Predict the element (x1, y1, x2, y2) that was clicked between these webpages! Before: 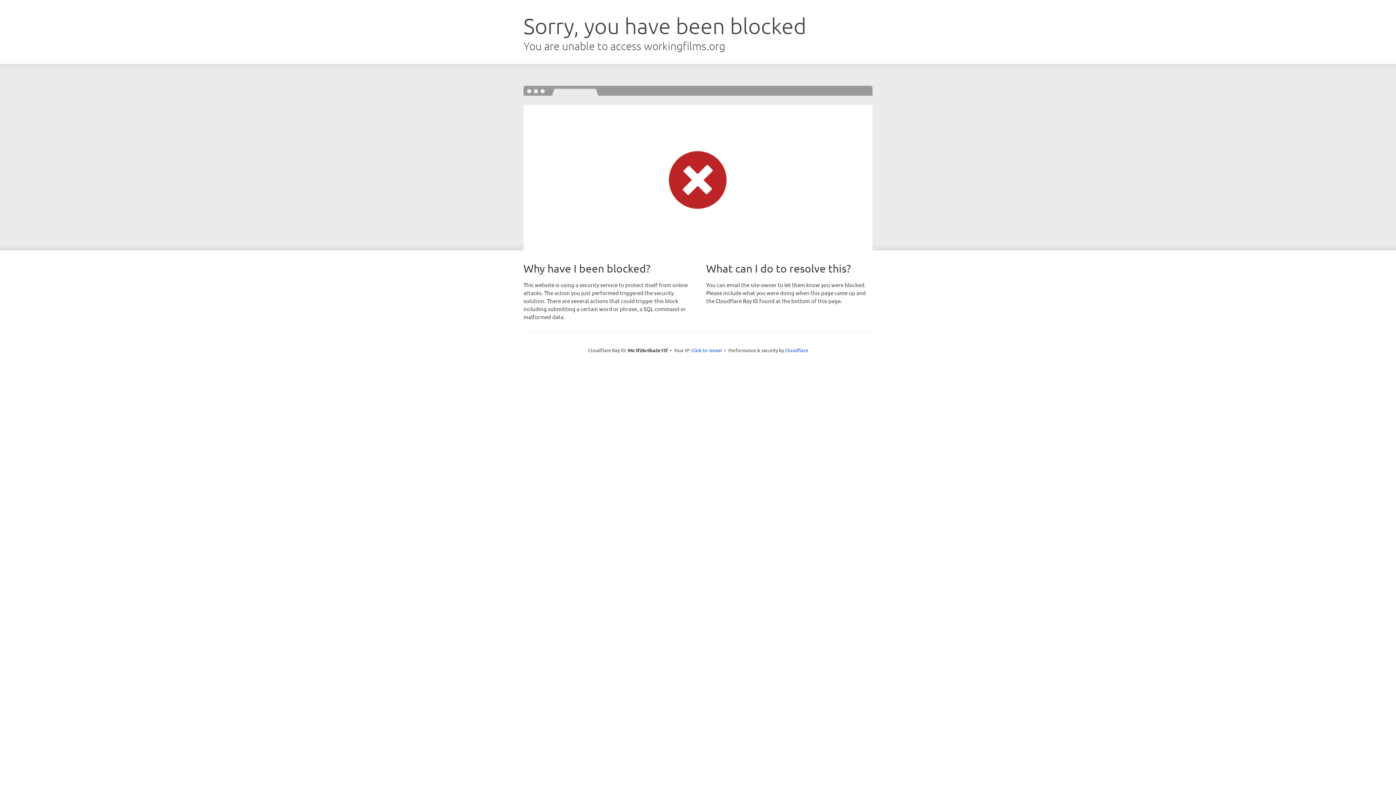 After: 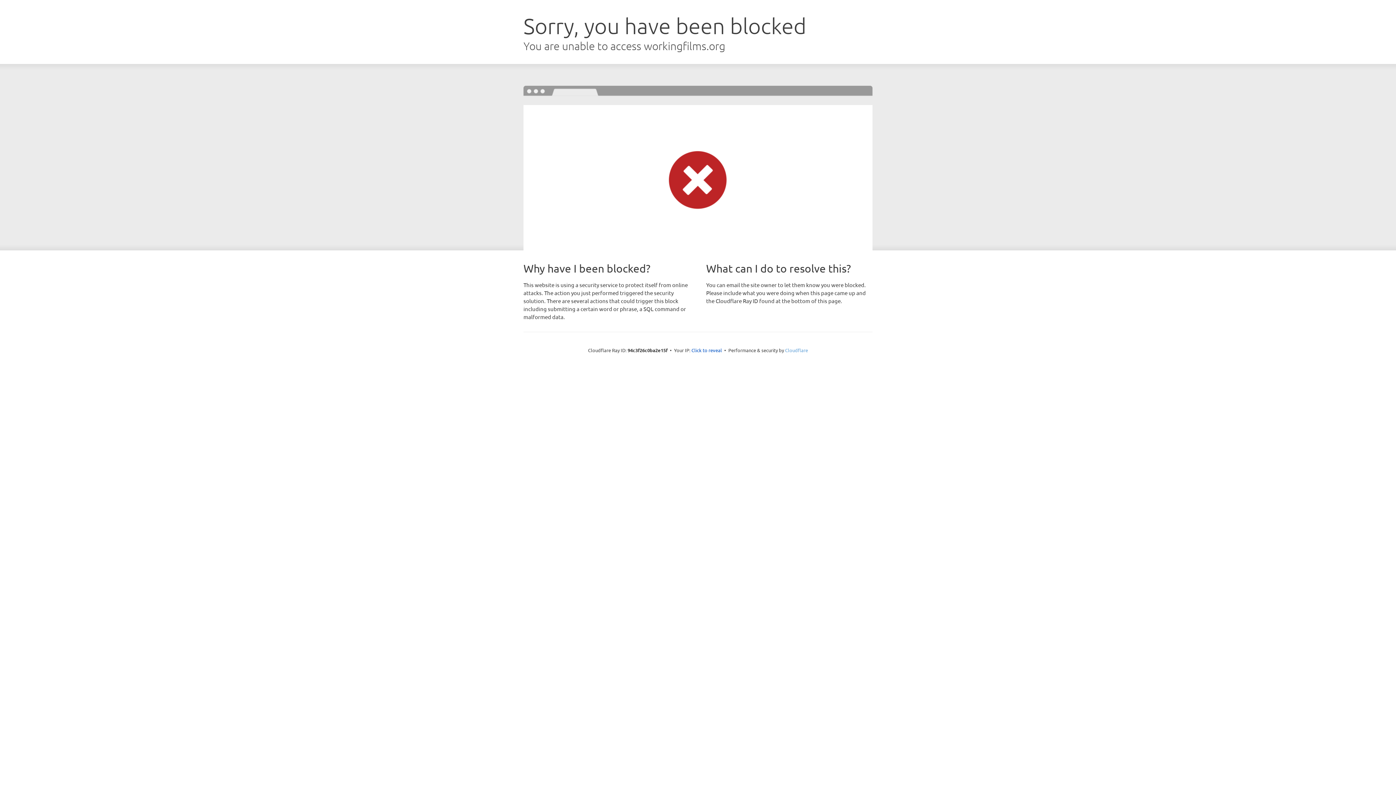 Action: bbox: (785, 347, 808, 353) label: Cloudflare